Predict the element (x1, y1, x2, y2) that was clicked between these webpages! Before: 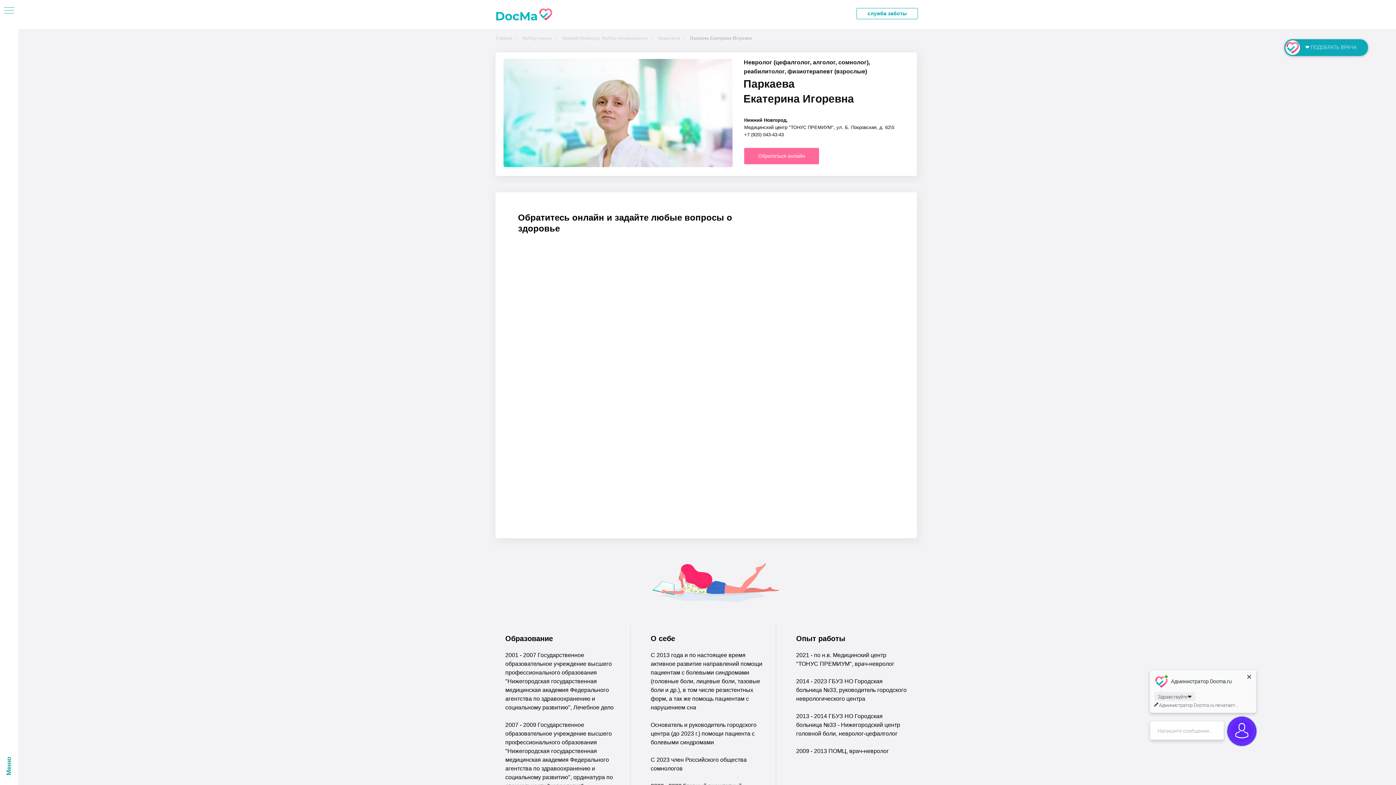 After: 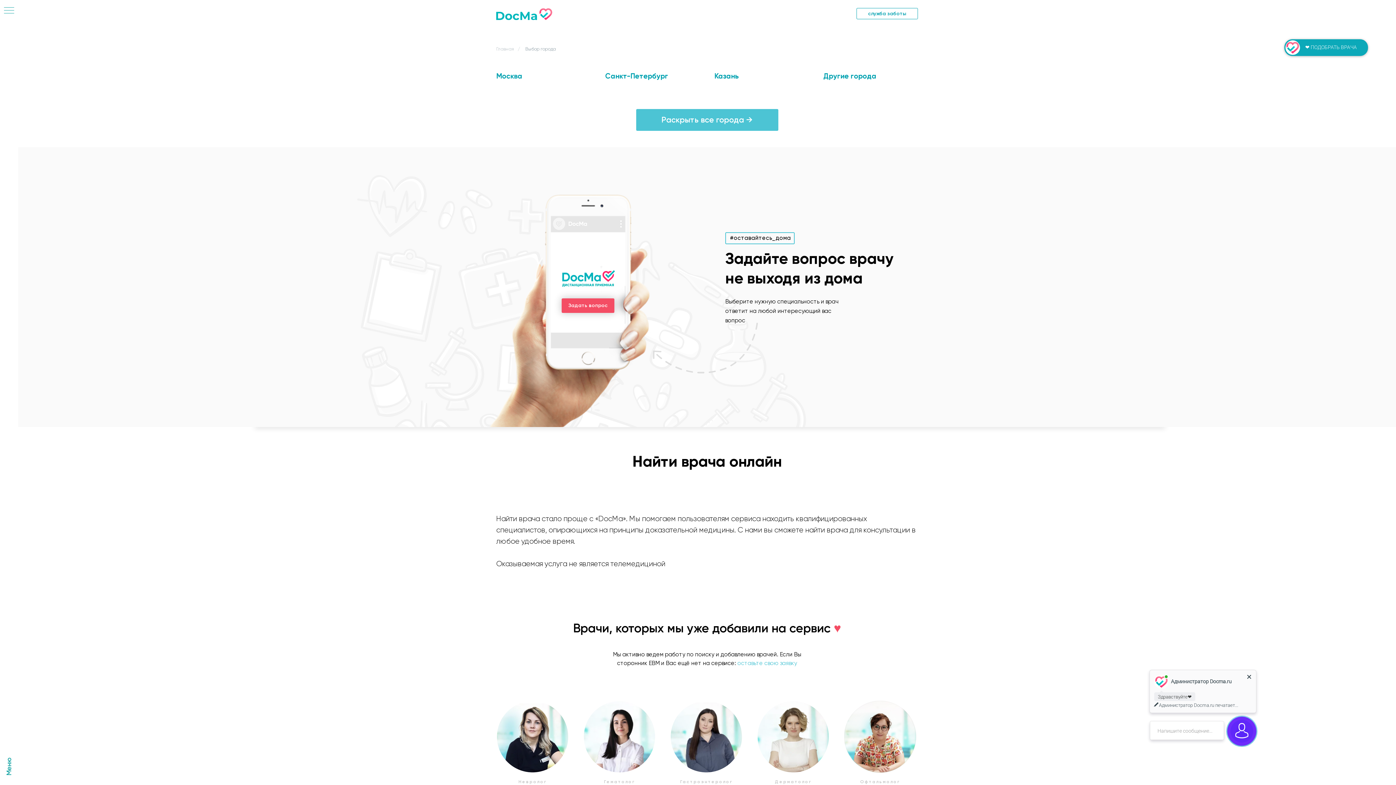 Action: label: Выбор города bbox: (522, 34, 552, 41)